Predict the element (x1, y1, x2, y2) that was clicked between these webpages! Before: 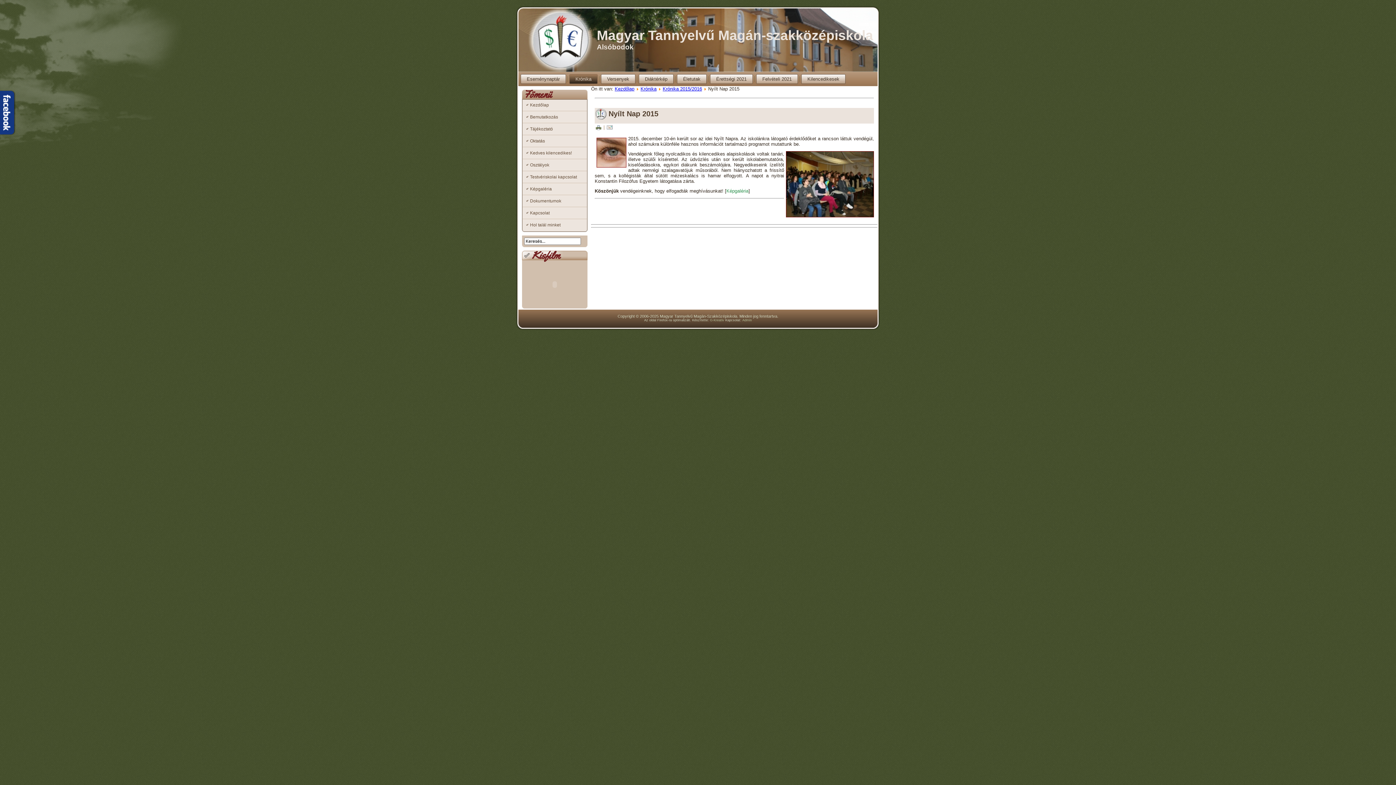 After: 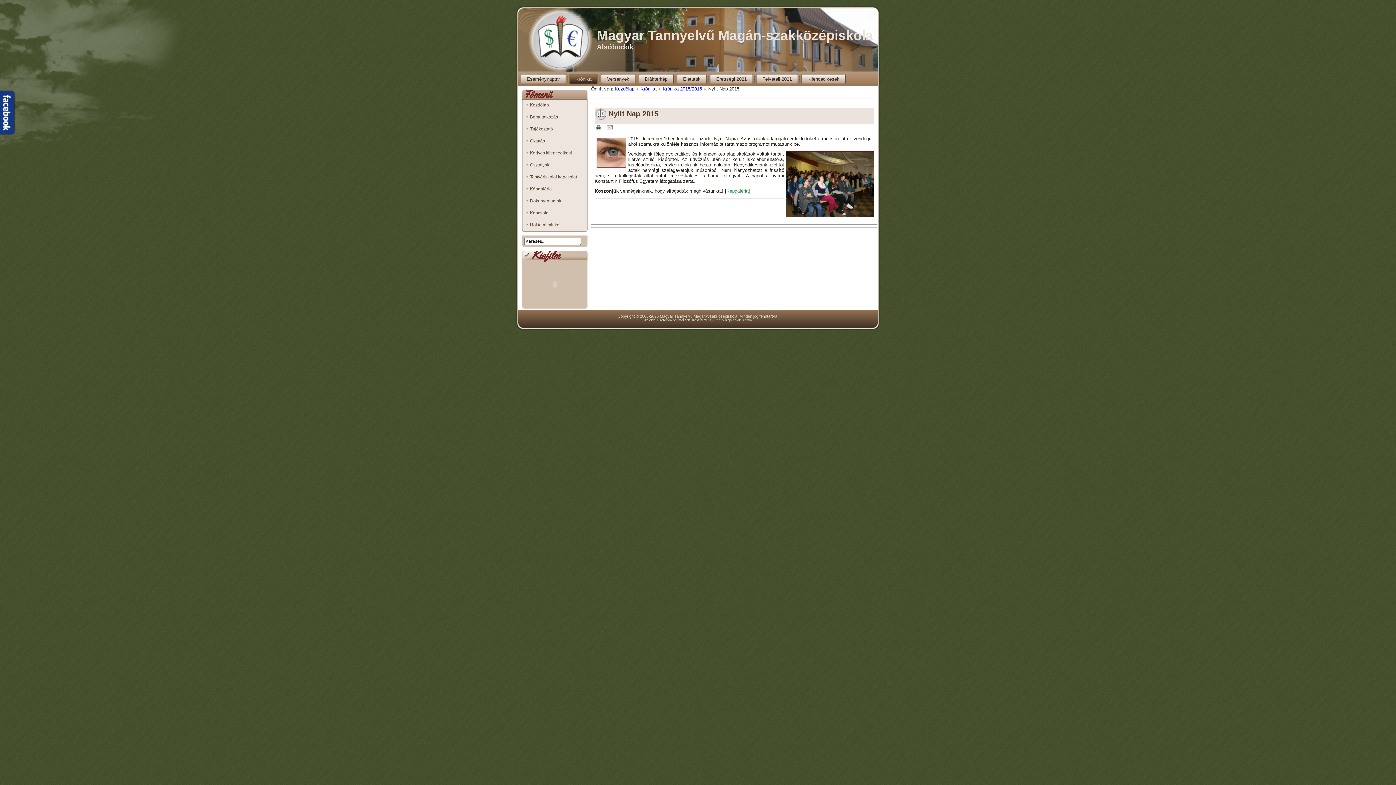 Action: bbox: (606, 124, 613, 129)